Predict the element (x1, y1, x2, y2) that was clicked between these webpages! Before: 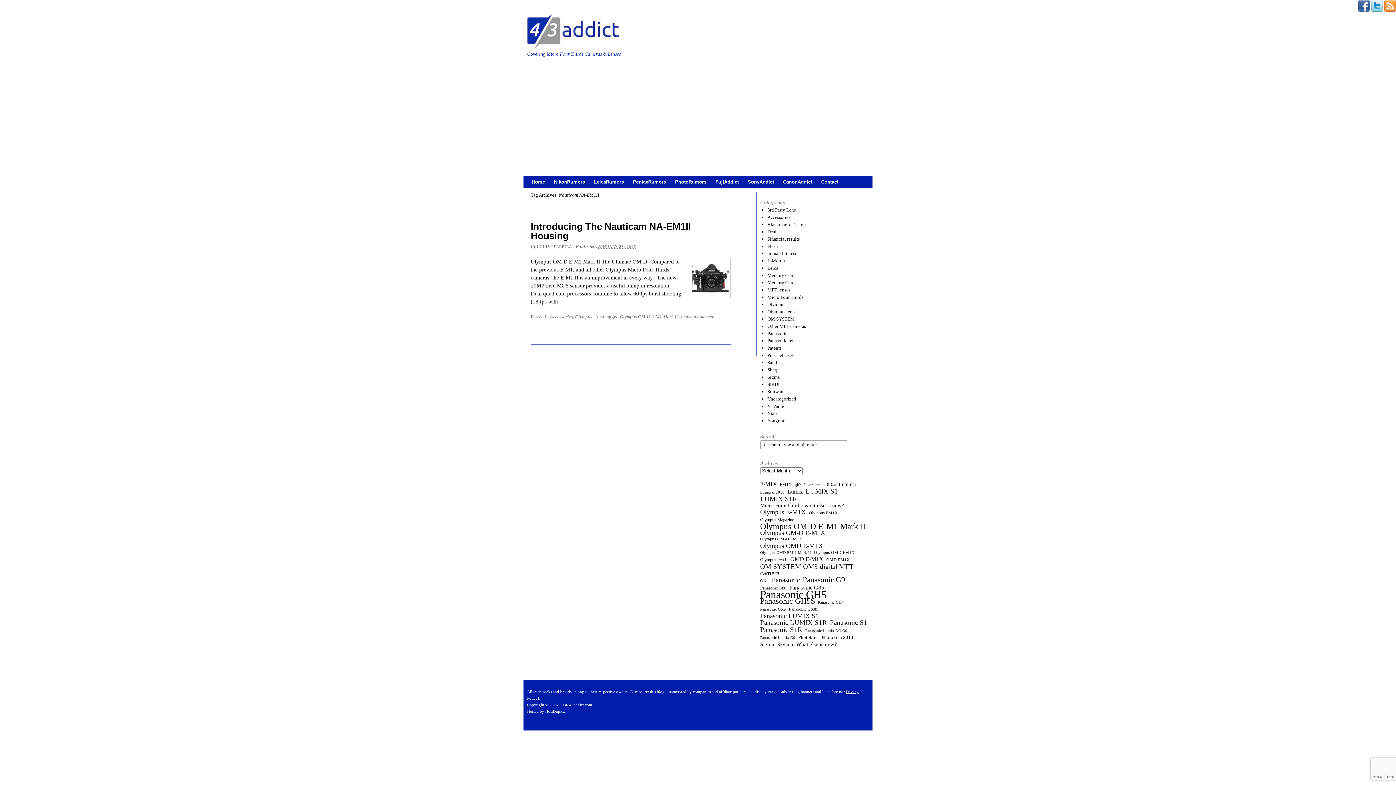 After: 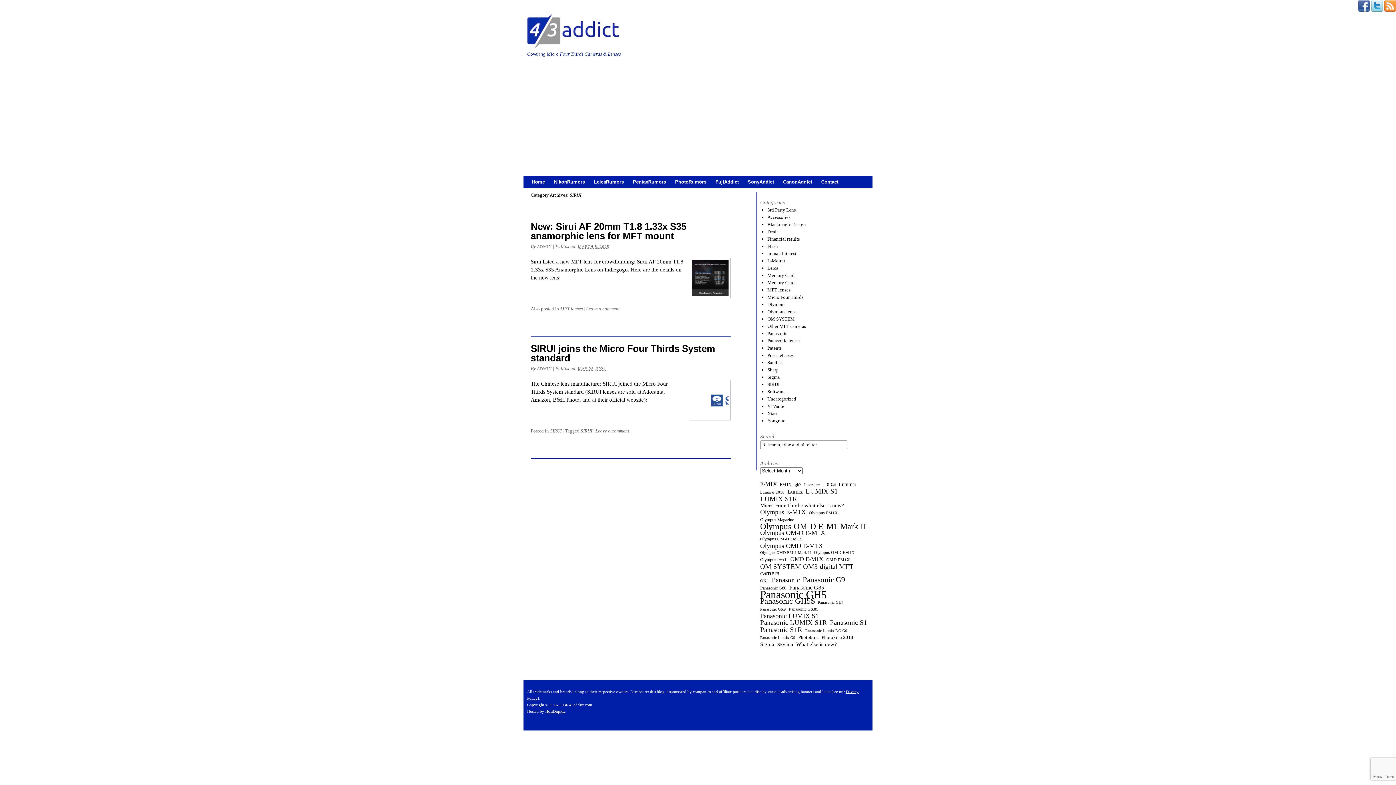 Action: bbox: (767, 381, 779, 387) label: SIRUI